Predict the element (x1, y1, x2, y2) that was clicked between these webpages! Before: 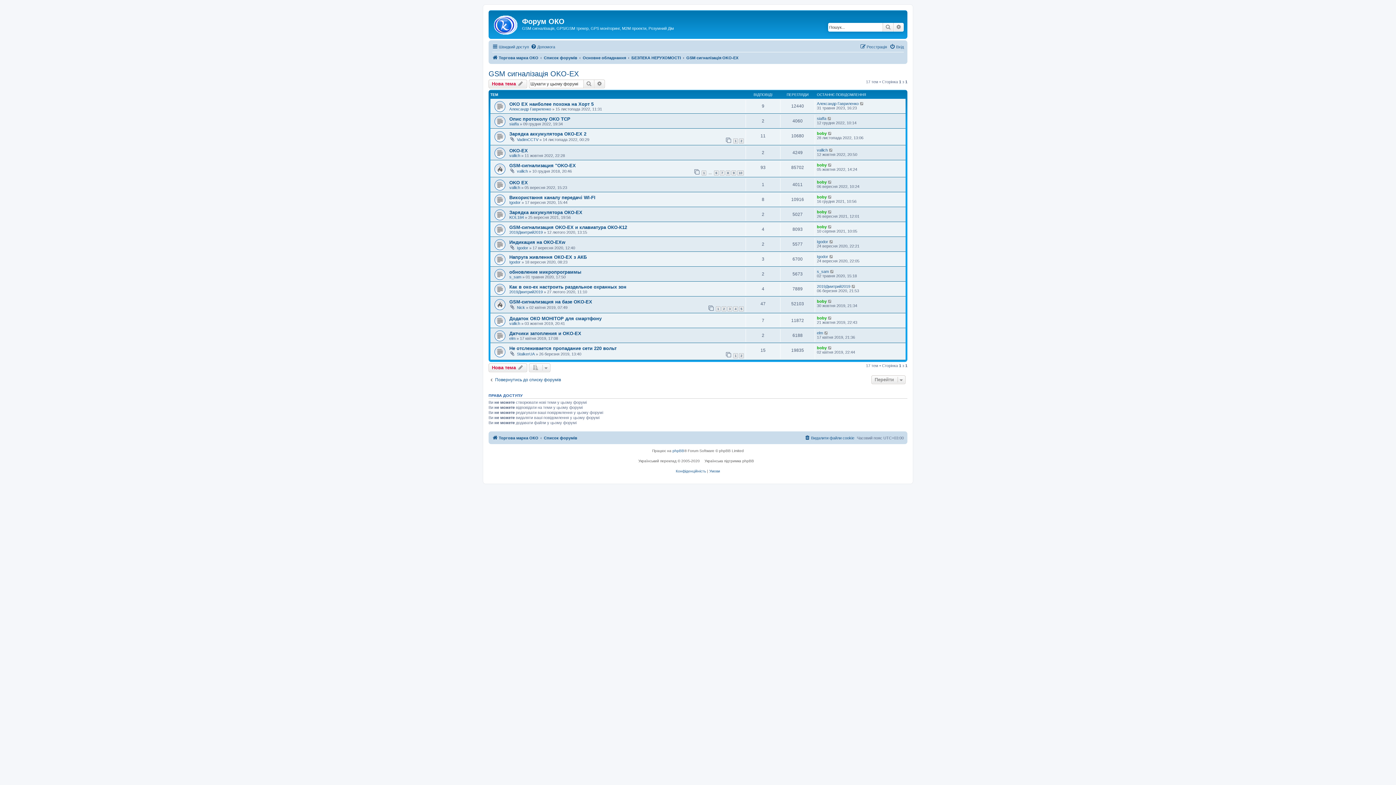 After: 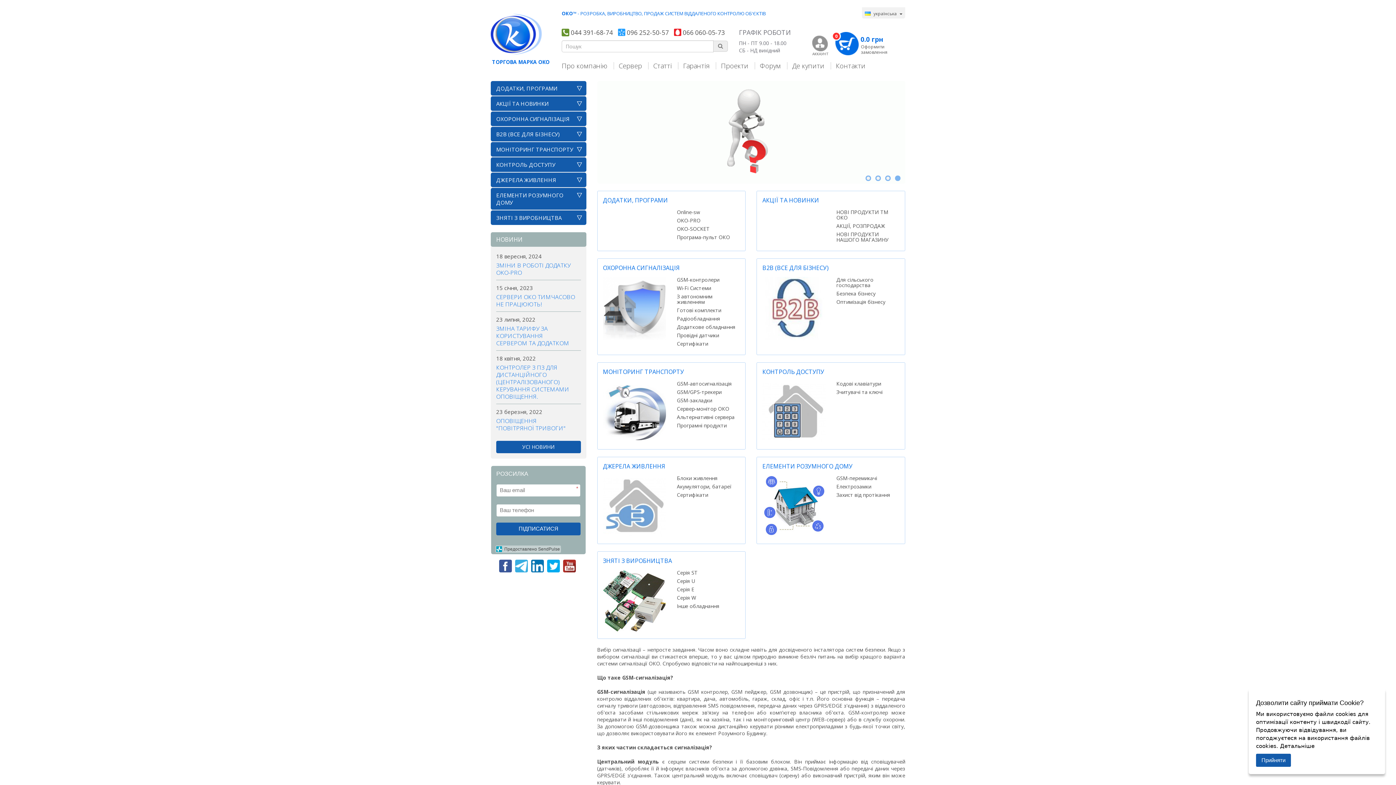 Action: bbox: (490, 12, 522, 35)